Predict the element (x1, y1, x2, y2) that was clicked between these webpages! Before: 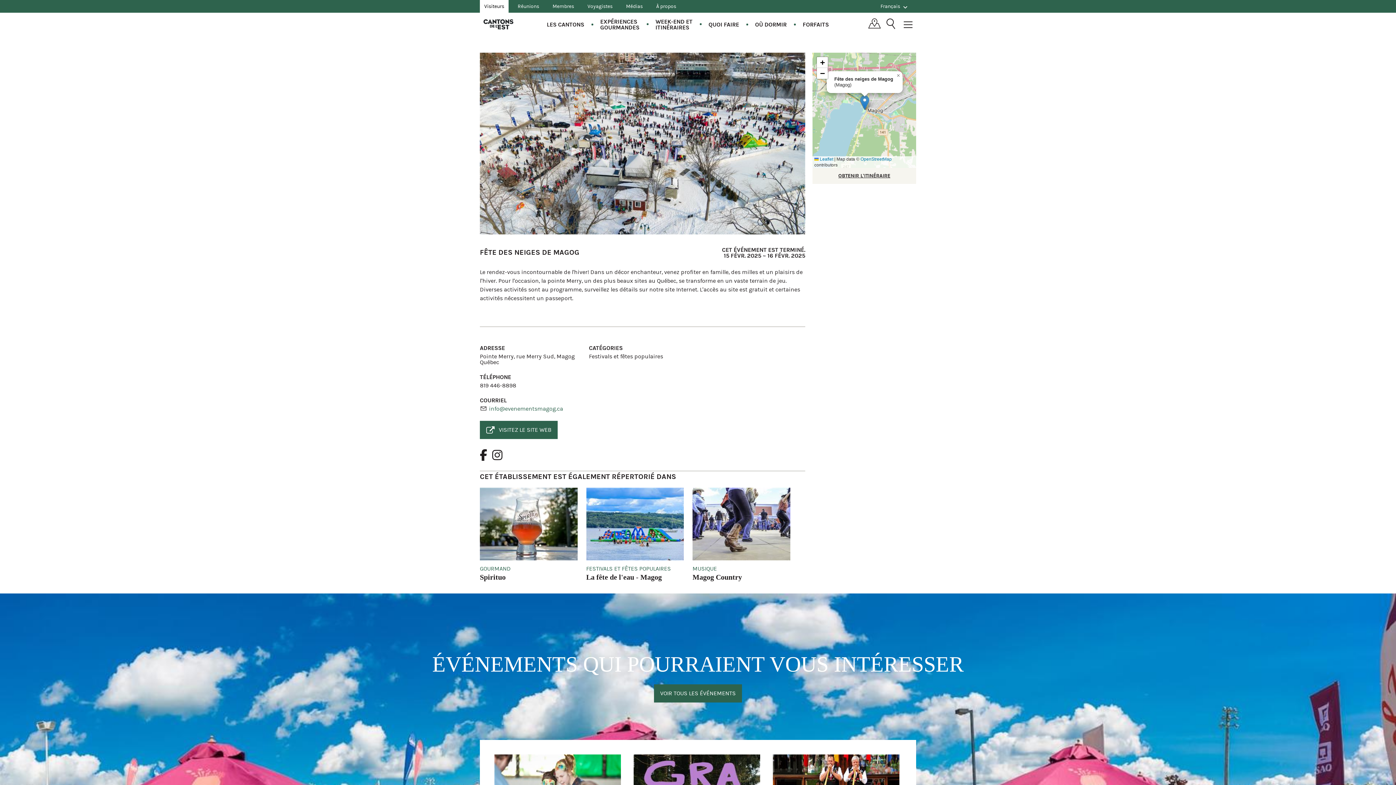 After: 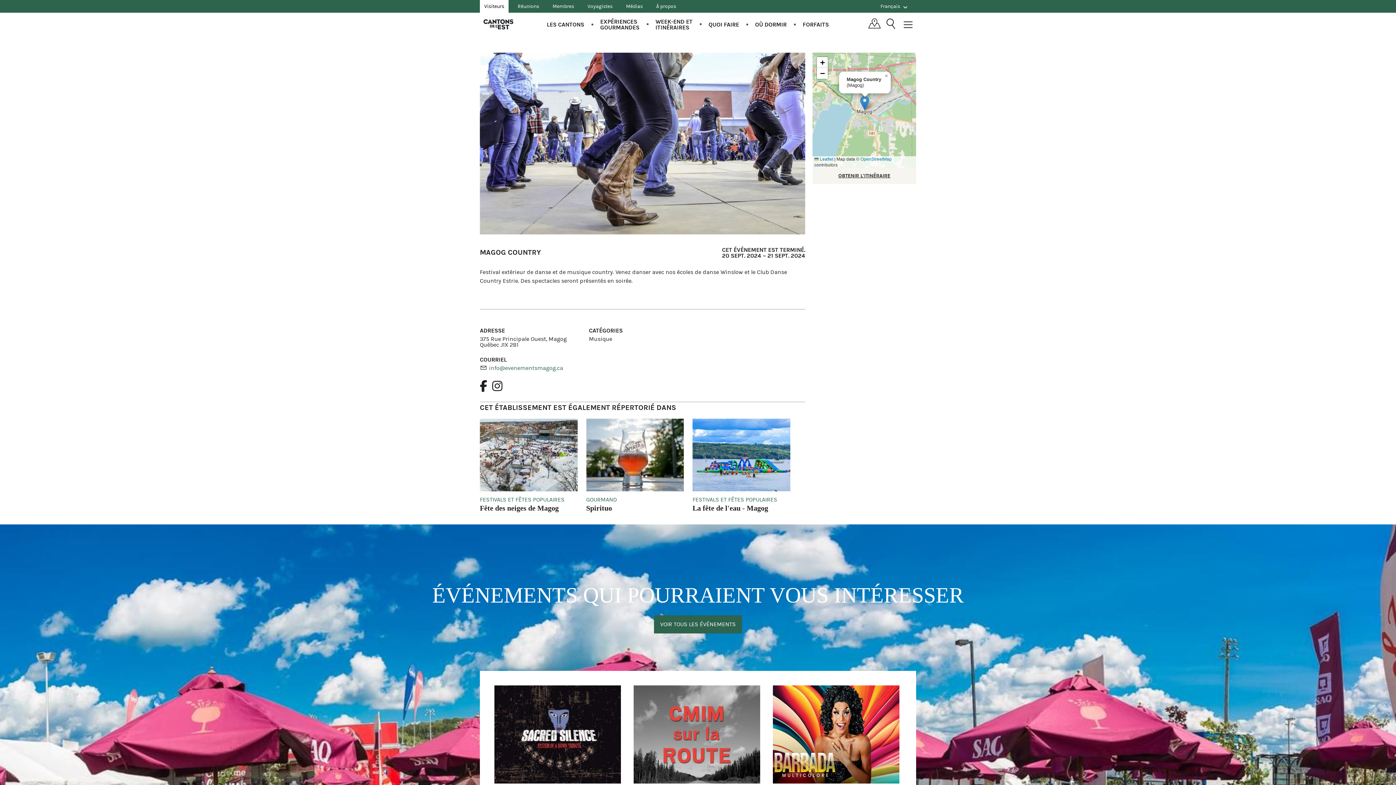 Action: label: MUSIQUE

Magog Country bbox: (692, 488, 790, 582)